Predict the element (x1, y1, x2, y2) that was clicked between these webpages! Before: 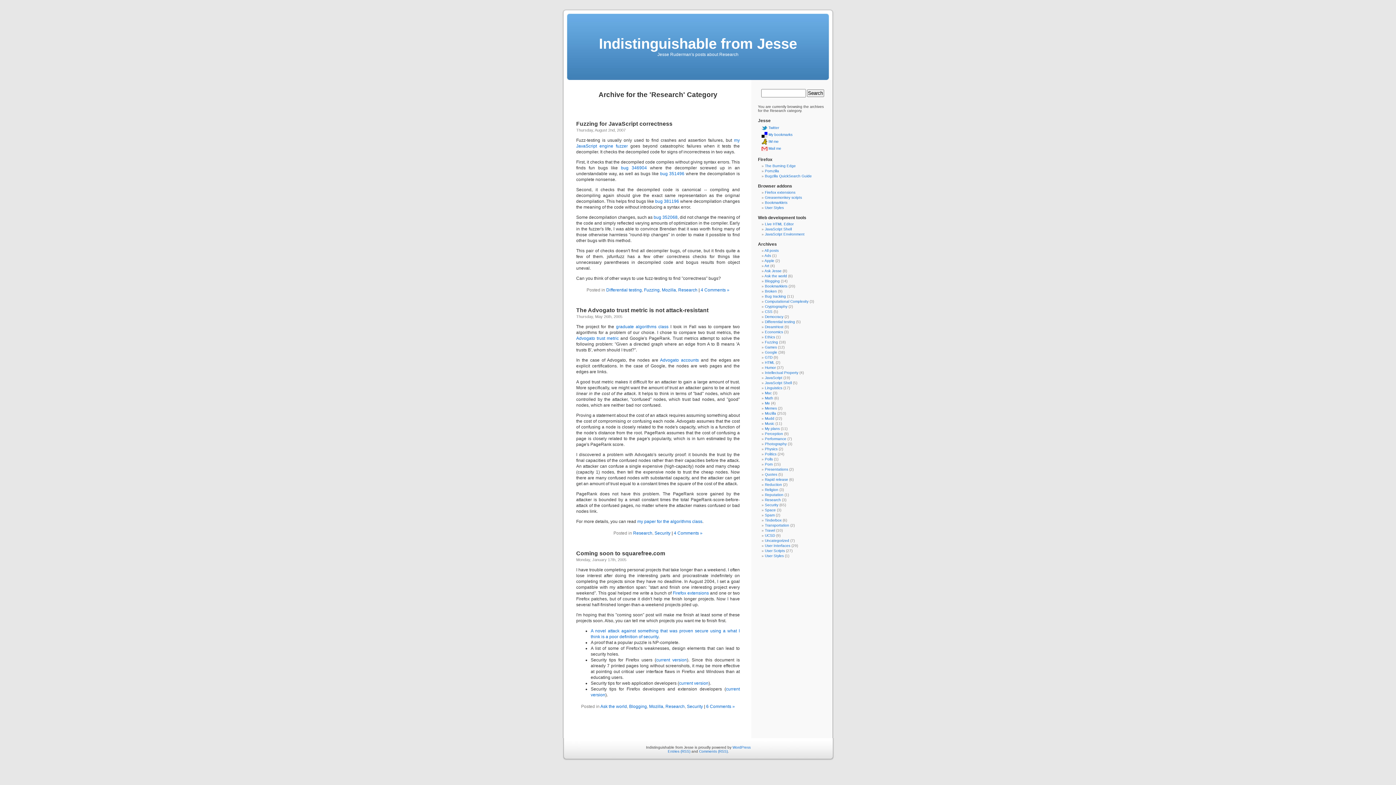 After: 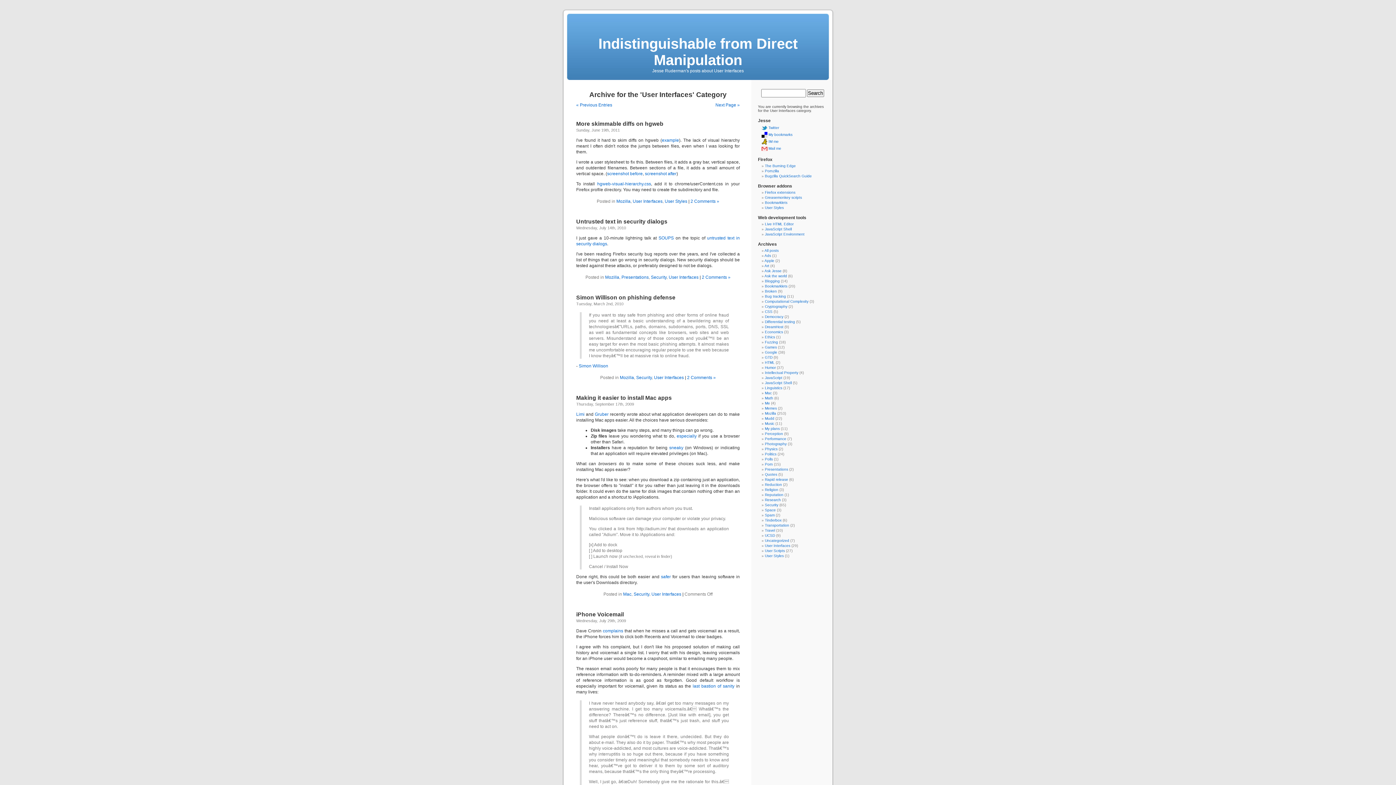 Action: bbox: (765, 544, 790, 548) label: User Interfaces